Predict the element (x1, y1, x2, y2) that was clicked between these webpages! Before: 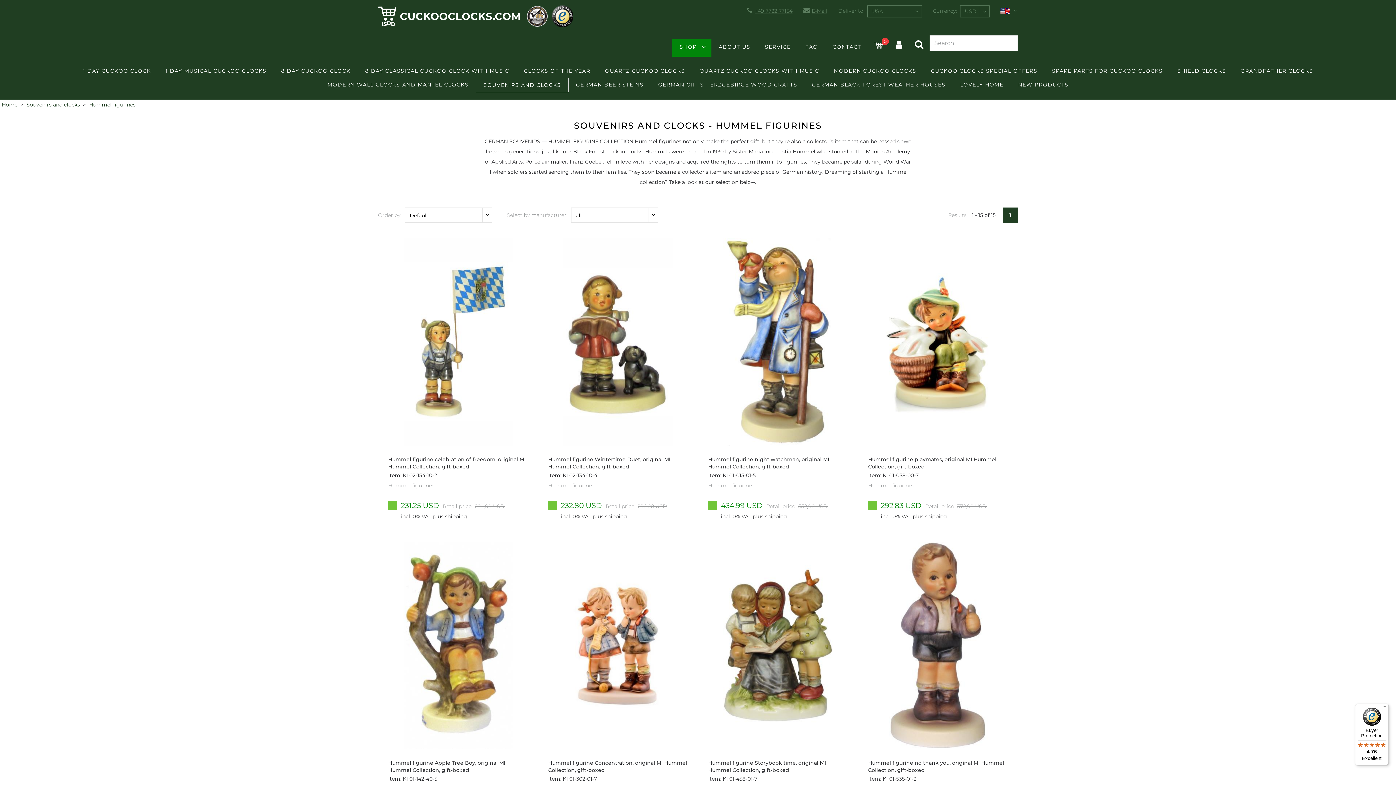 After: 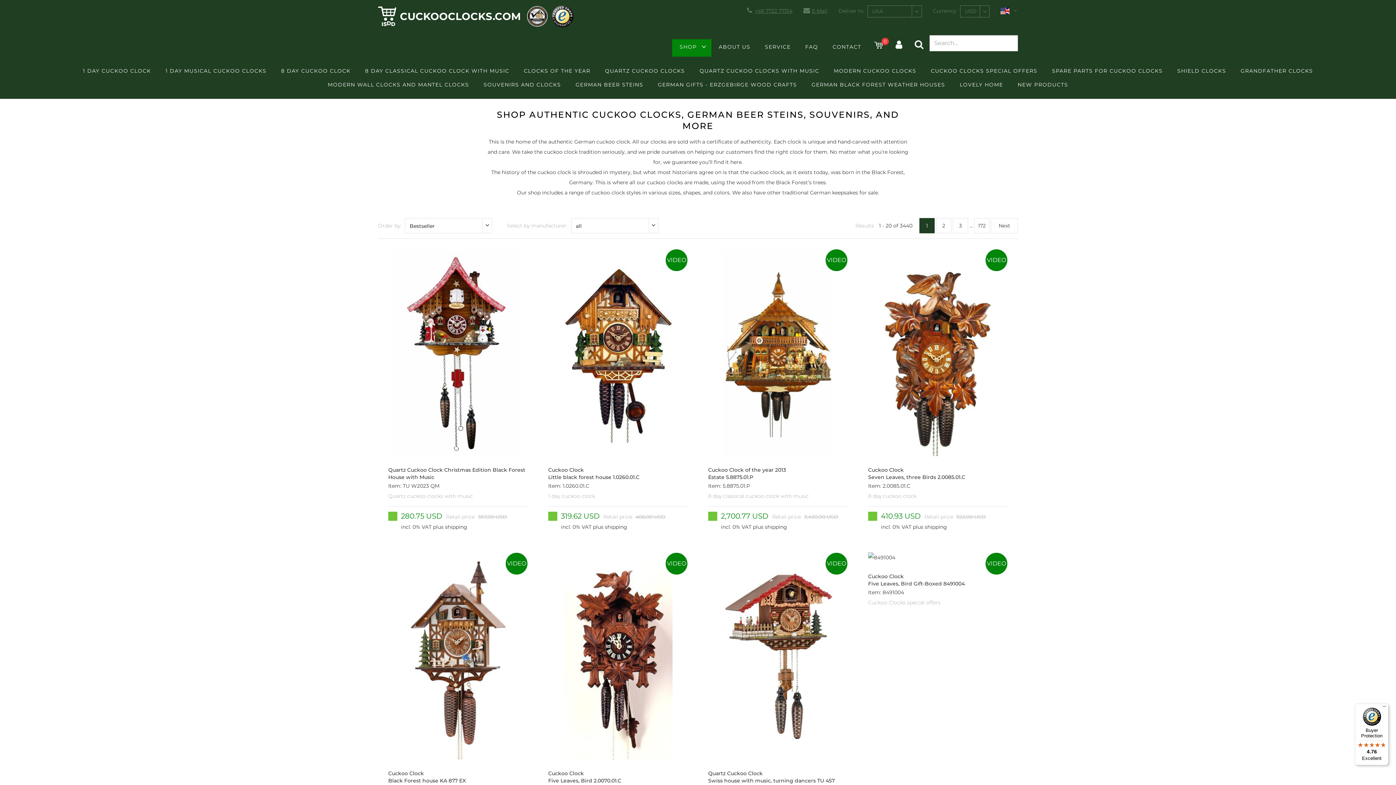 Action: bbox: (672, 39, 711, 56) label: SHOP